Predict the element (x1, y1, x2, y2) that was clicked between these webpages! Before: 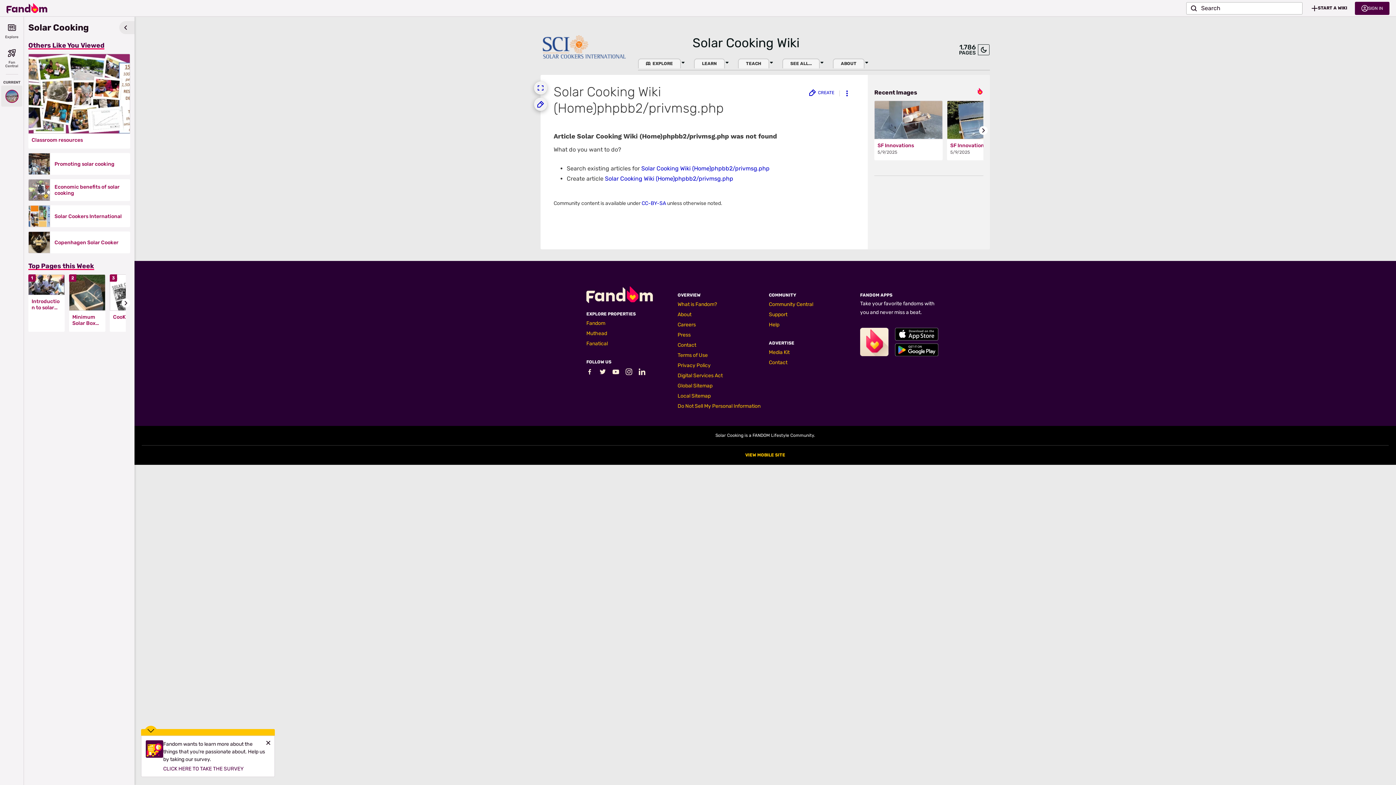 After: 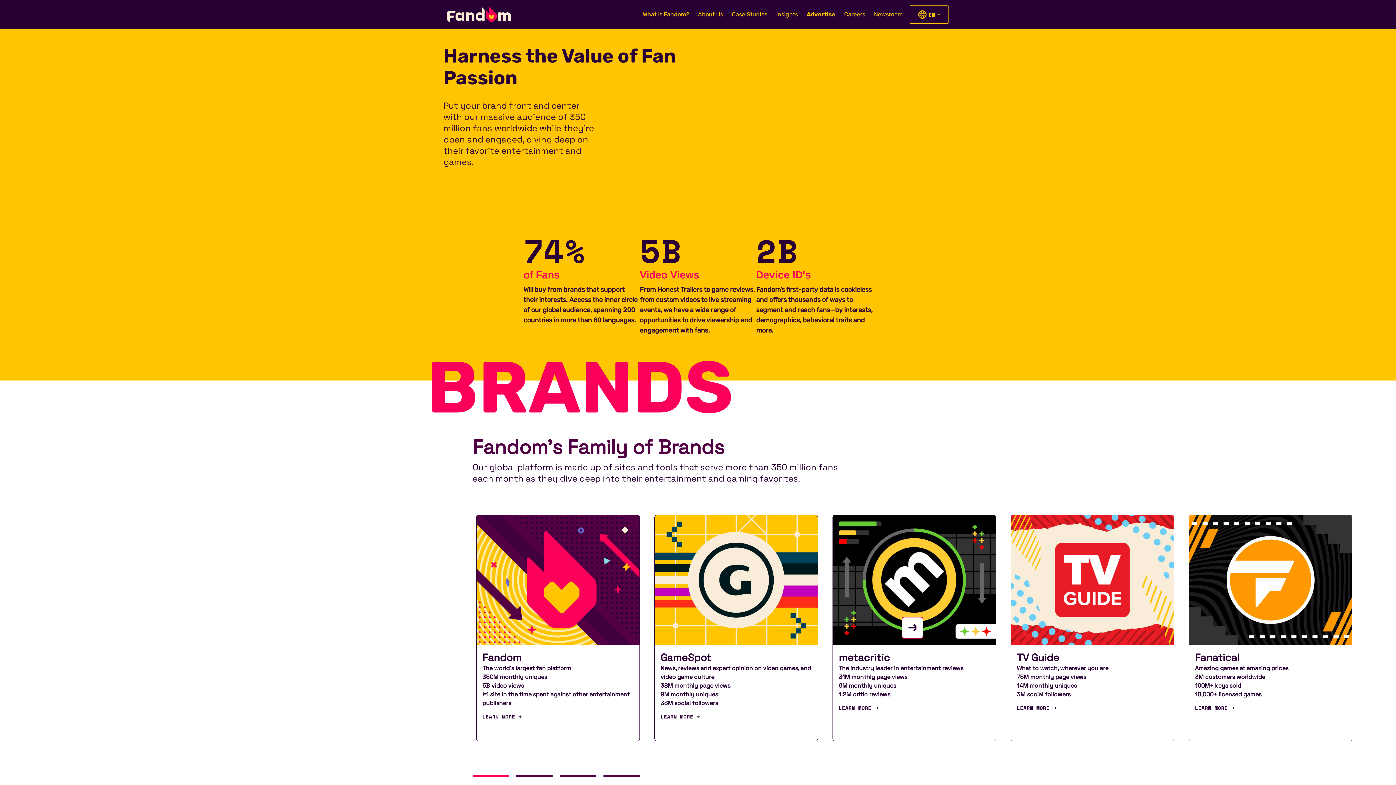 Action: bbox: (769, 359, 787, 365) label: Contact